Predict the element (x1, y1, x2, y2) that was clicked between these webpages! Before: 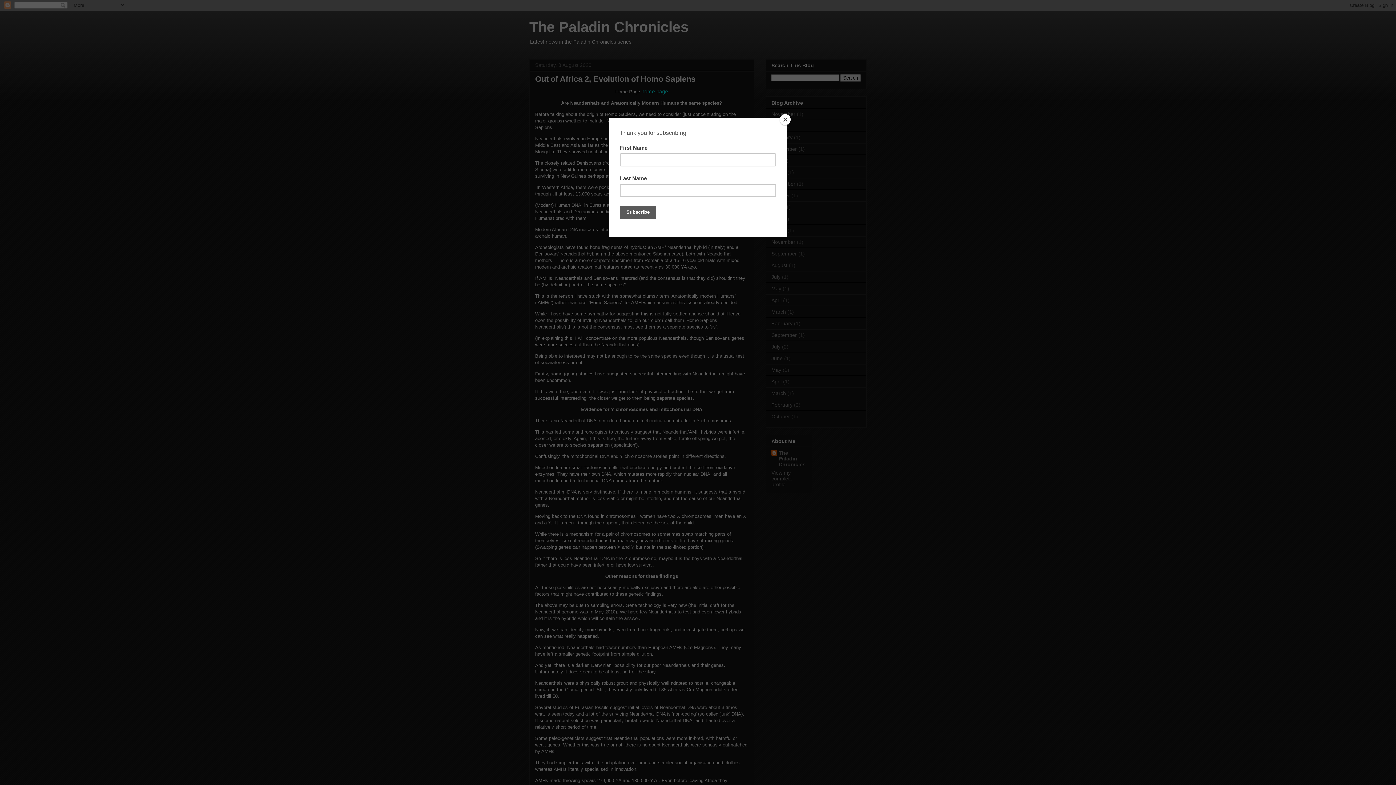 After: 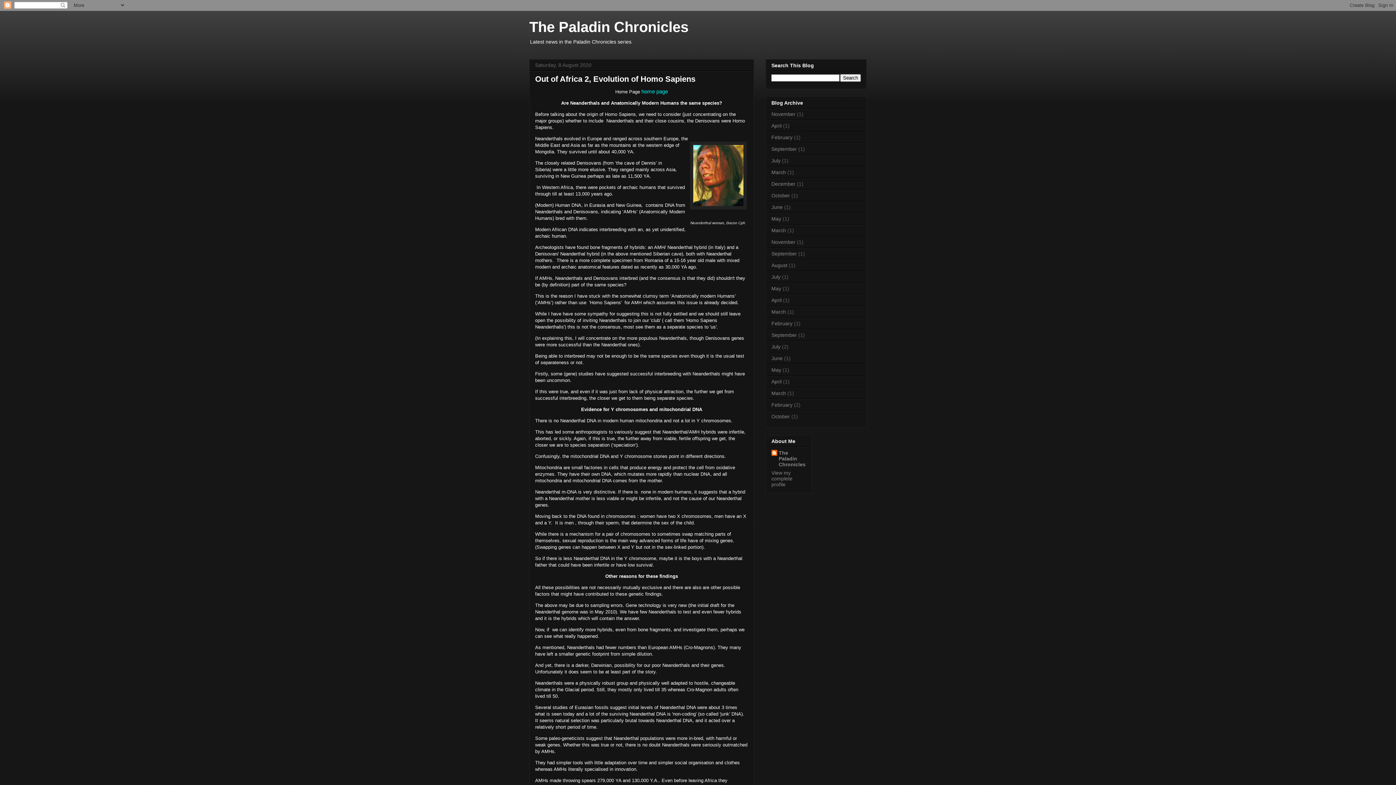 Action: bbox: (780, 114, 790, 125) label: Close